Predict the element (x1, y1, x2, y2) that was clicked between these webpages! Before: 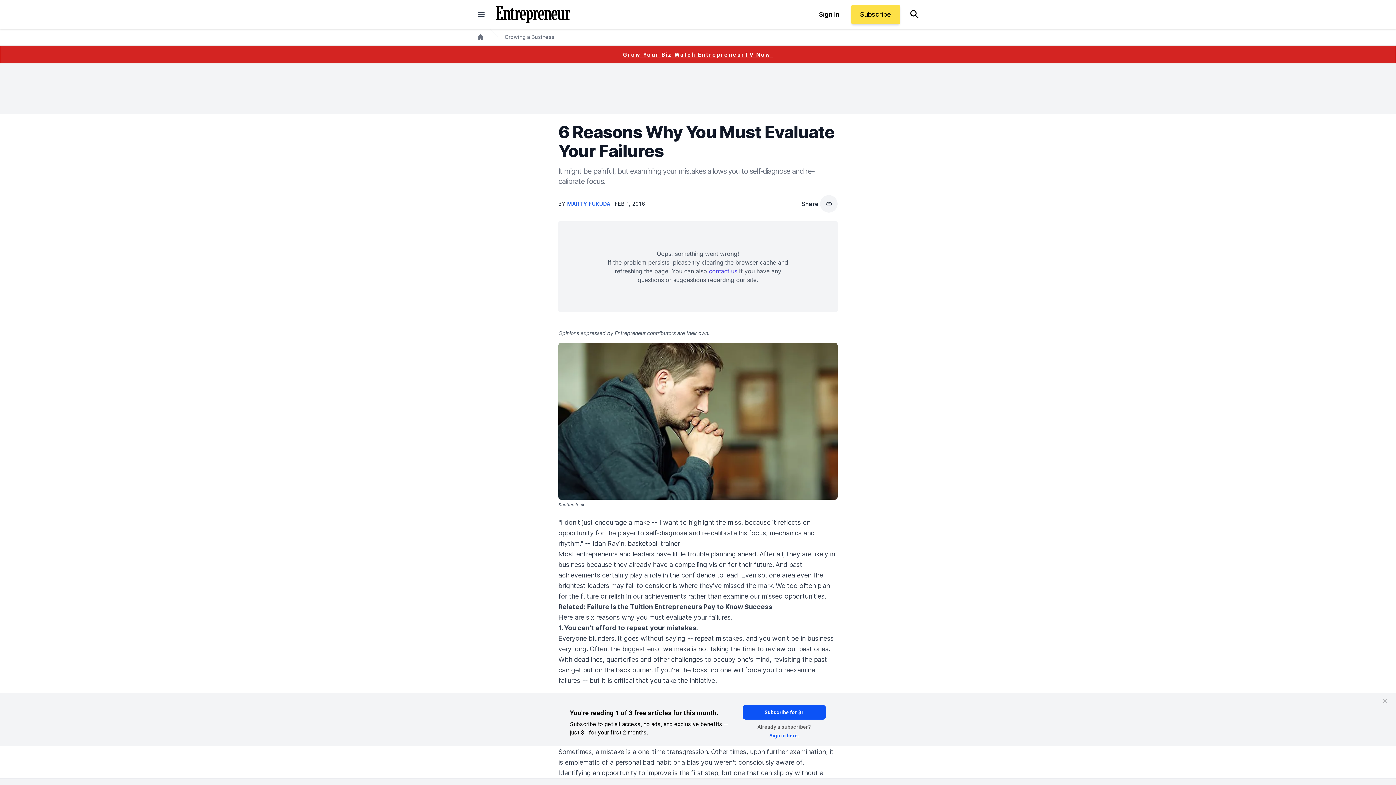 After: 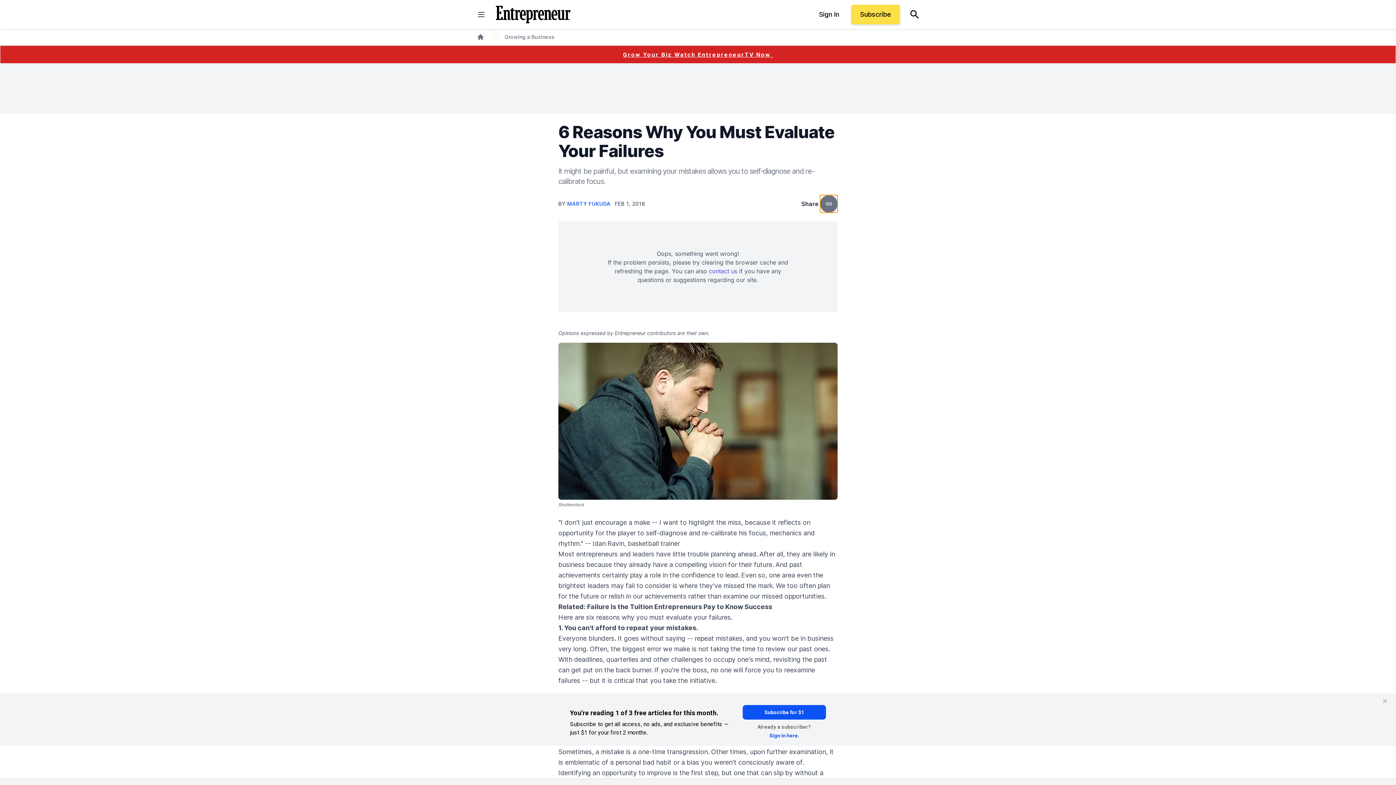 Action: label: copy bbox: (820, 195, 837, 212)